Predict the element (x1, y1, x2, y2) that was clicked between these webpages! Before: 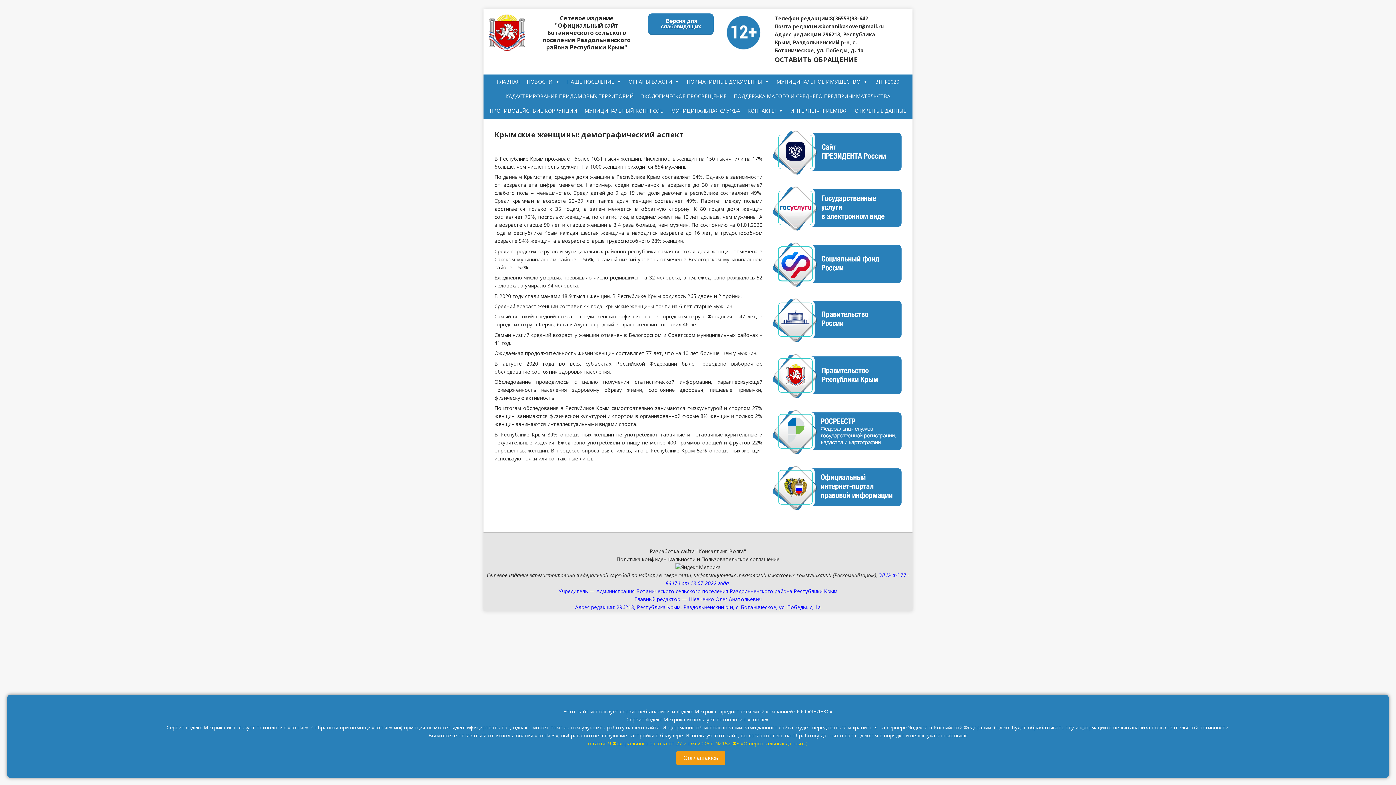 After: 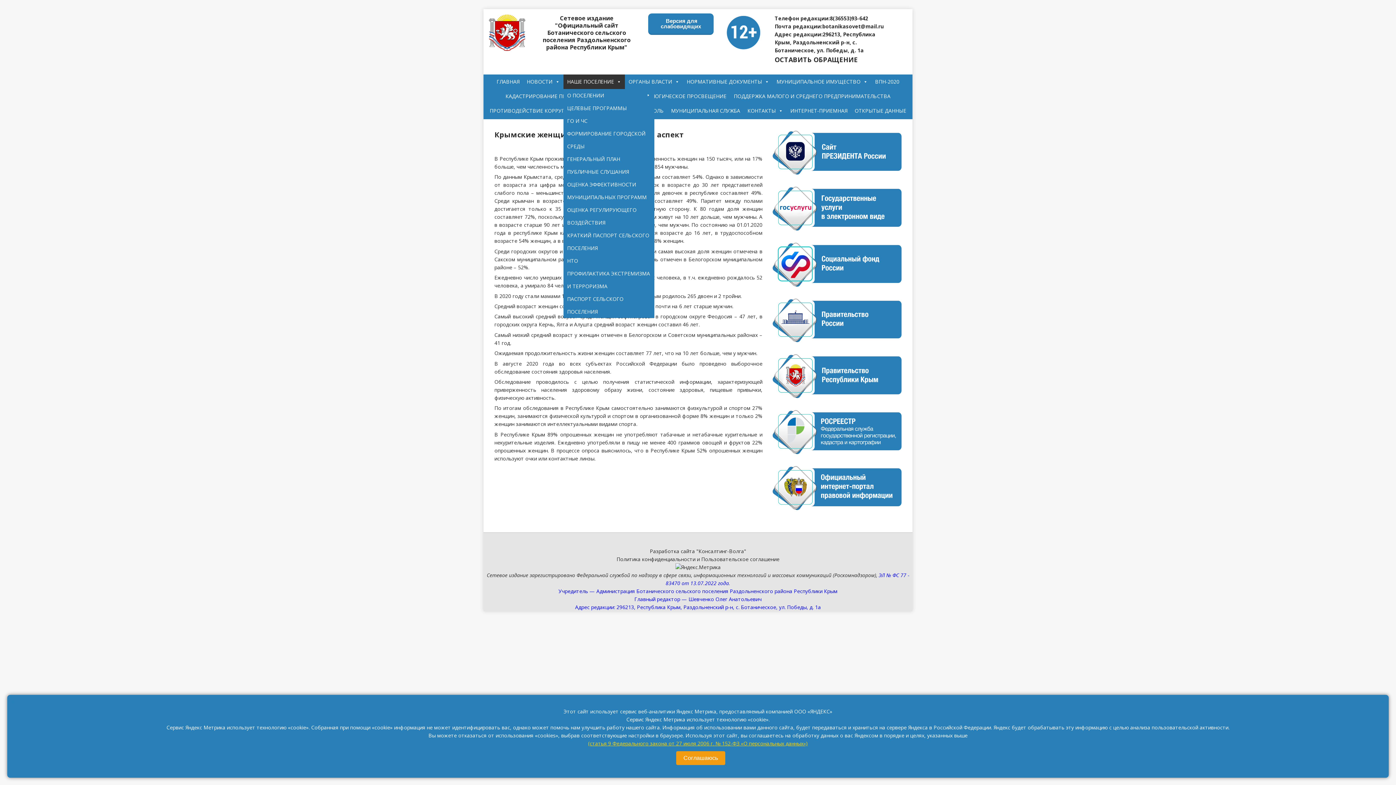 Action: bbox: (563, 74, 625, 89) label: НАШЕ ПОСЕЛЕНИЕ